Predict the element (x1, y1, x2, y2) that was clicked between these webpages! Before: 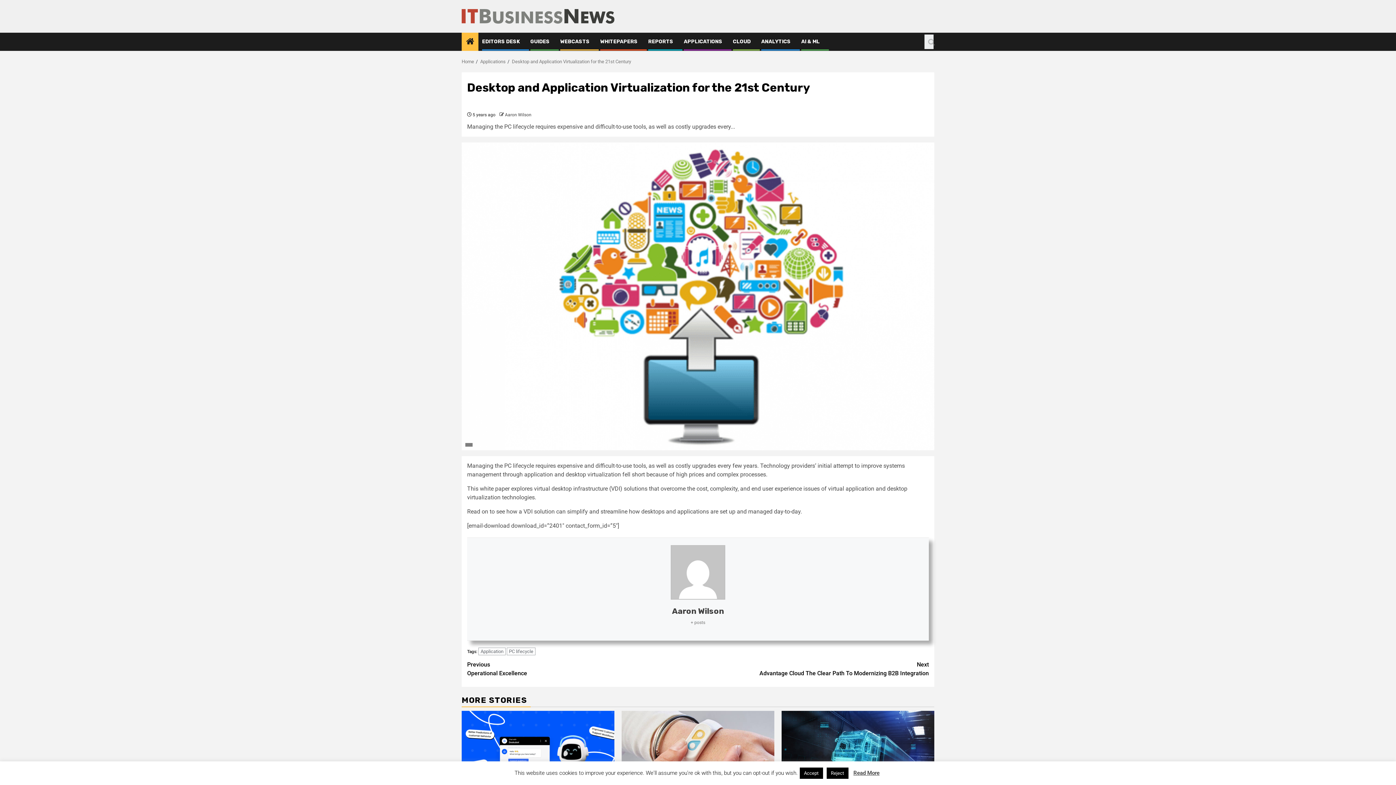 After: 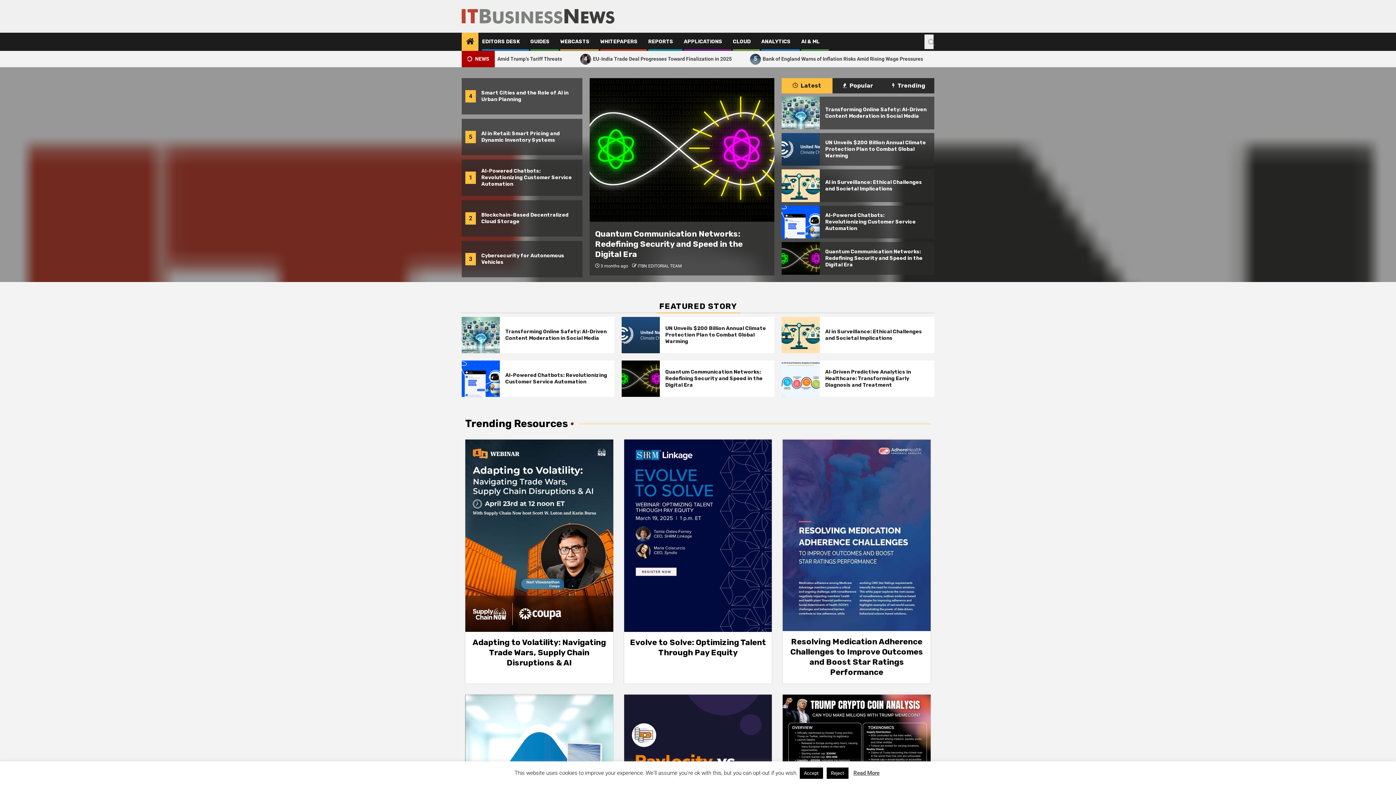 Action: label: Home bbox: (461, 59, 474, 64)